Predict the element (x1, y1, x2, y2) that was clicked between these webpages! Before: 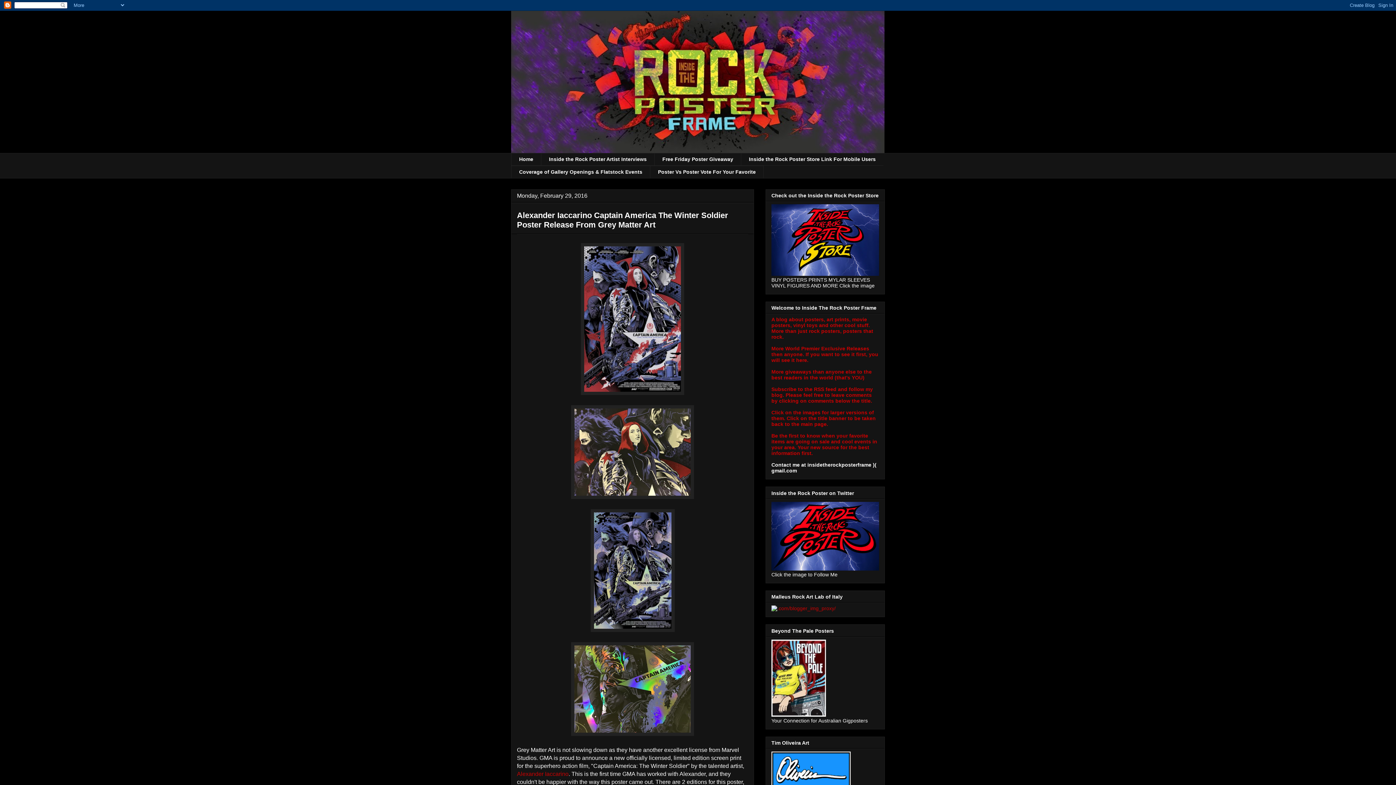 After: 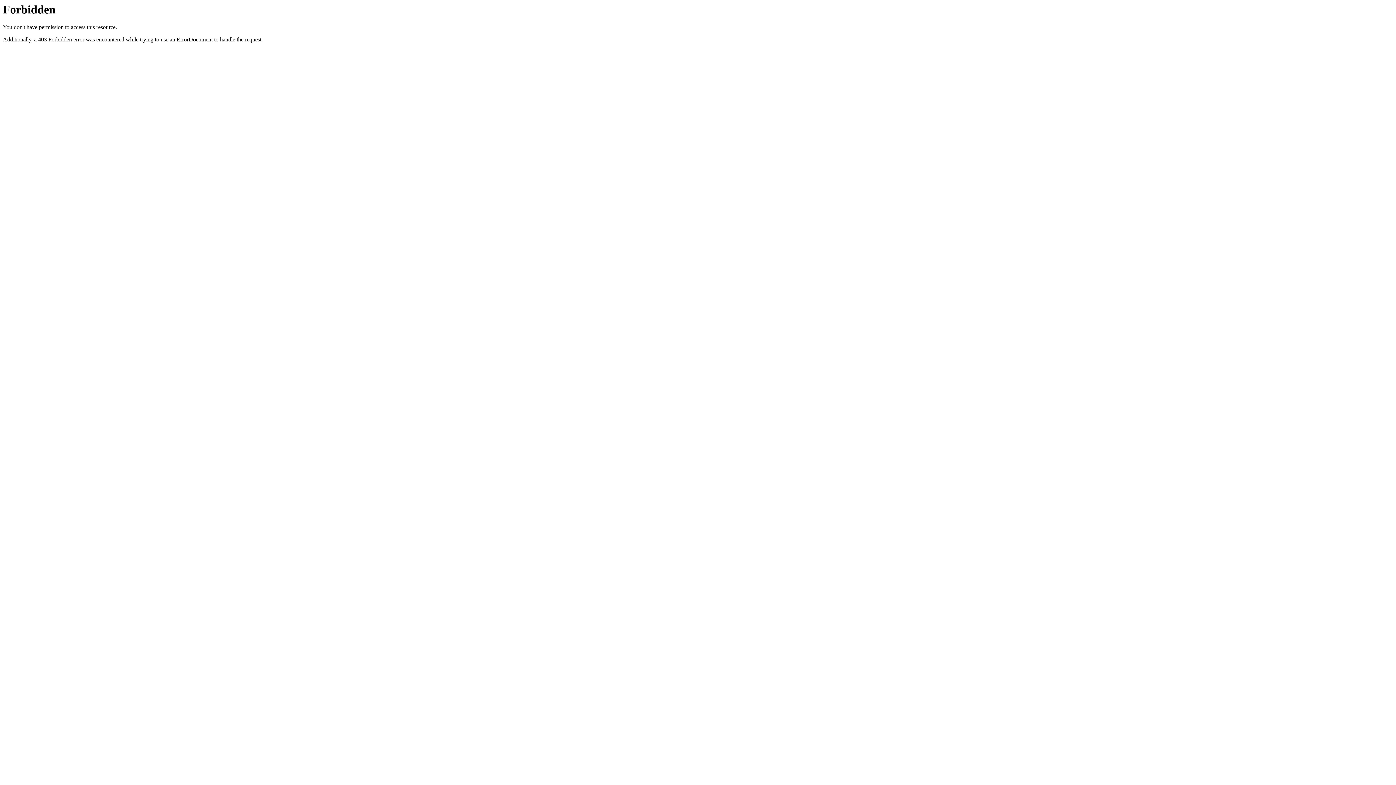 Action: bbox: (771, 605, 836, 611)